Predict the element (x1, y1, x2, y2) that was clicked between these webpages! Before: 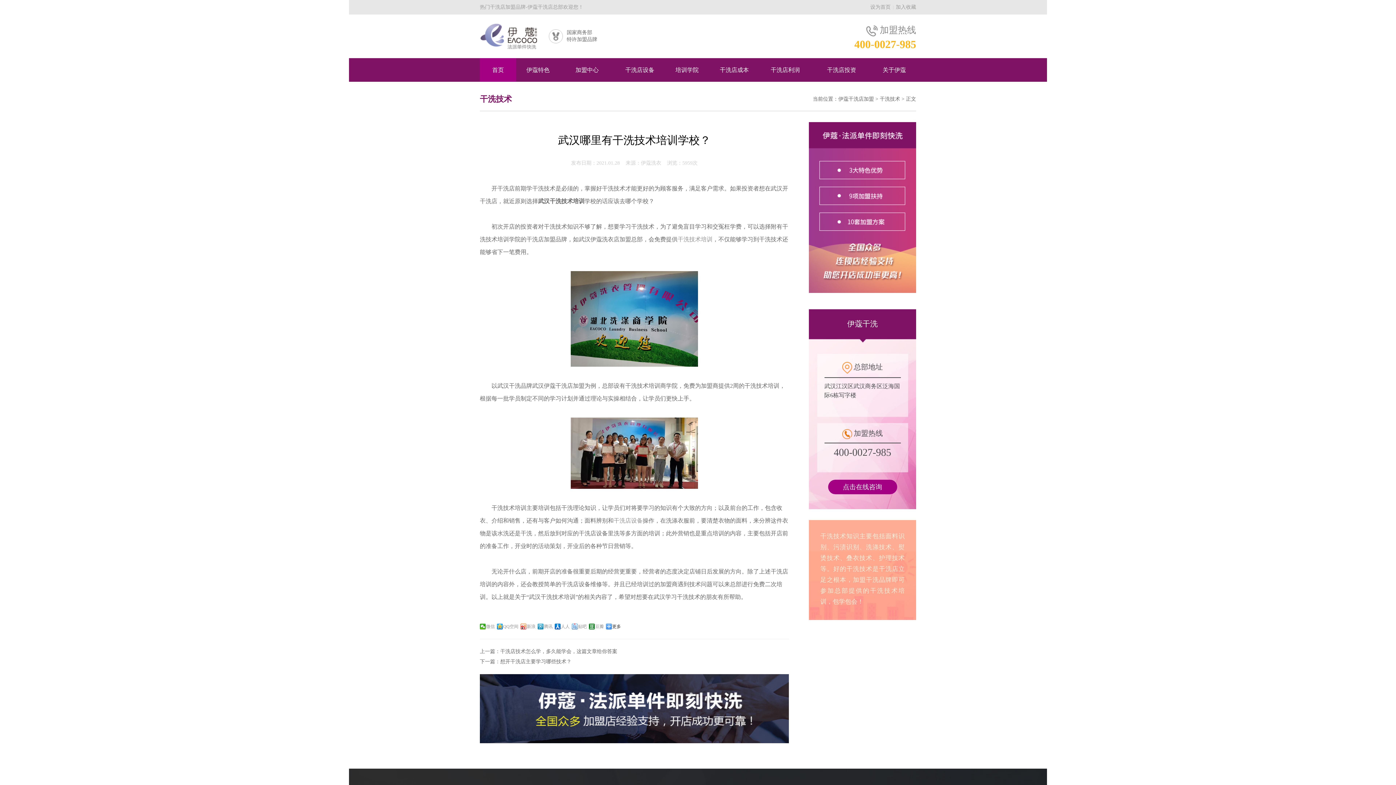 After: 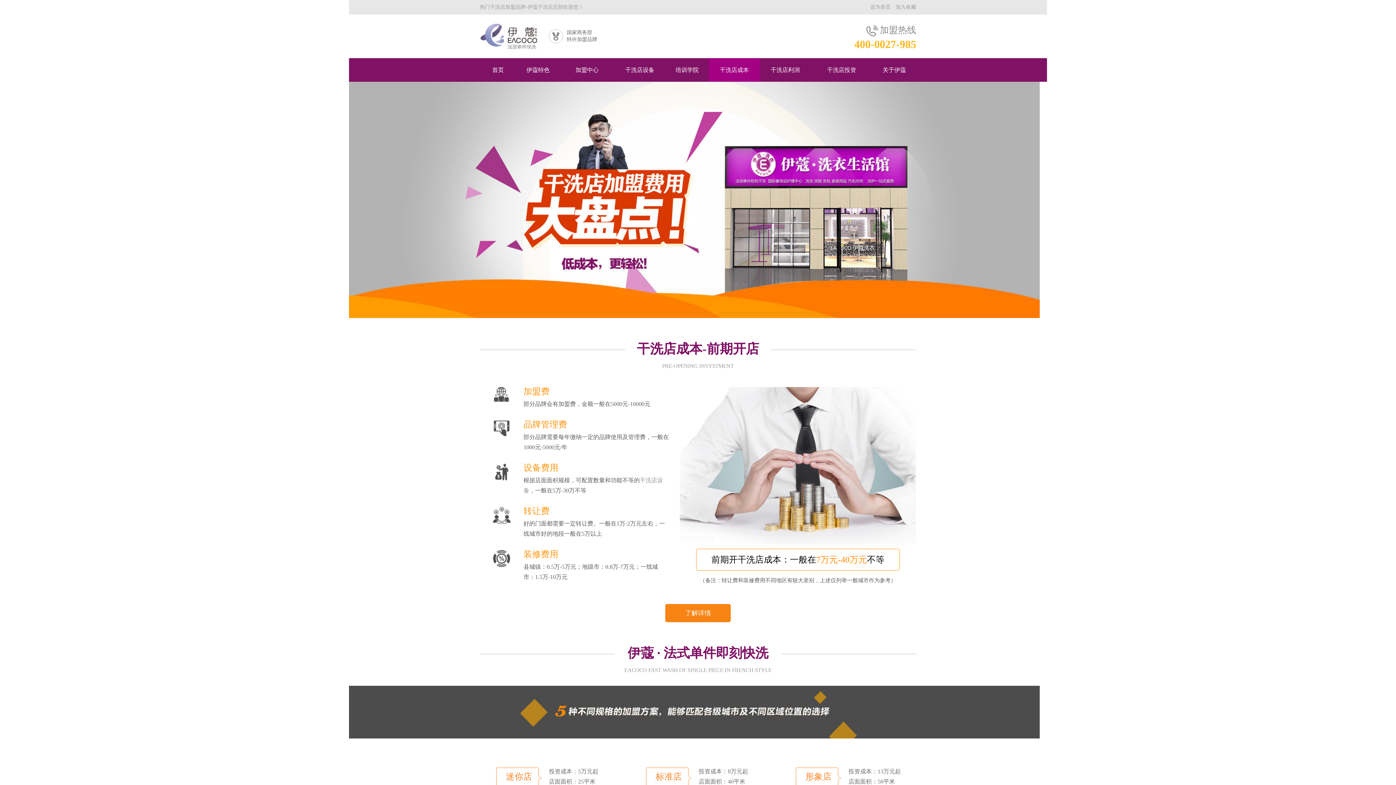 Action: label: 干洗店成本 bbox: (709, 58, 760, 81)